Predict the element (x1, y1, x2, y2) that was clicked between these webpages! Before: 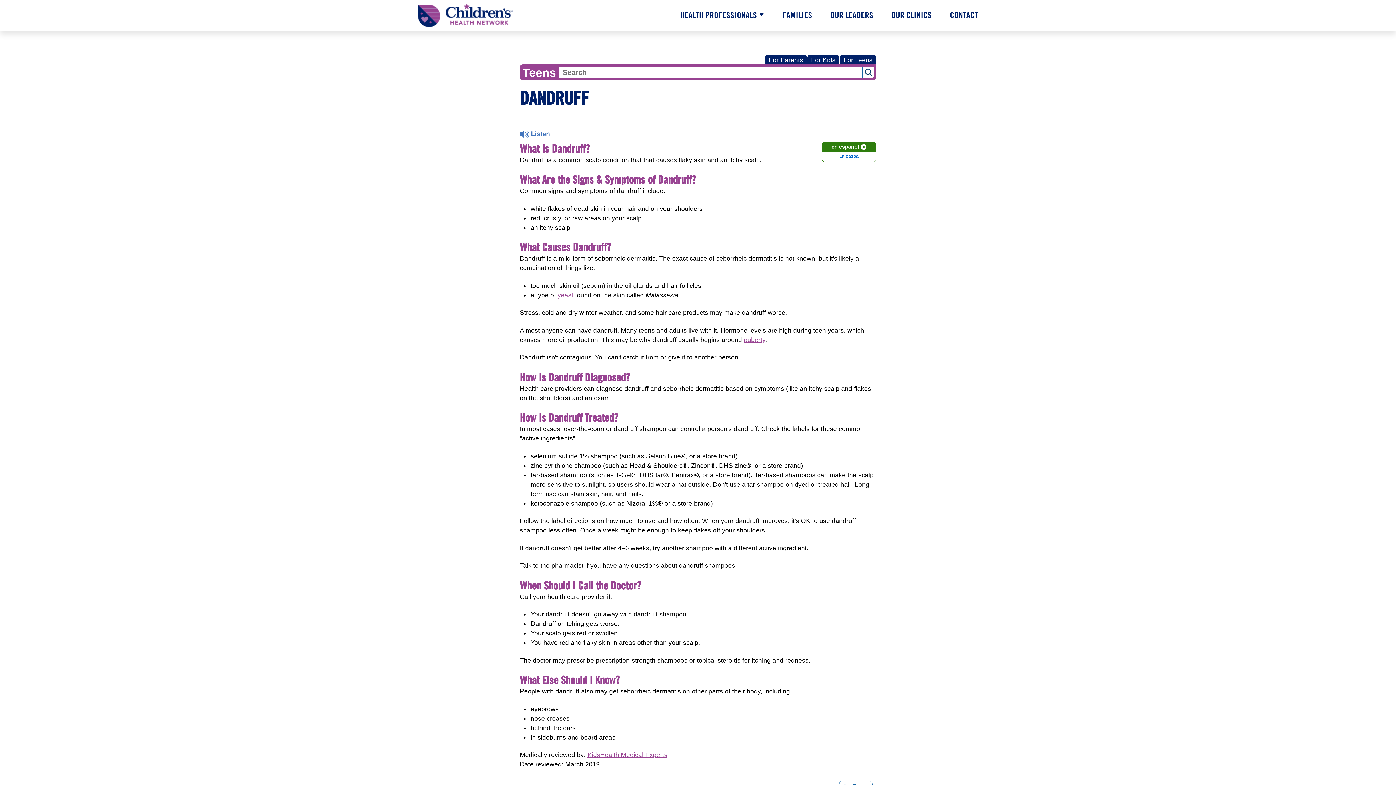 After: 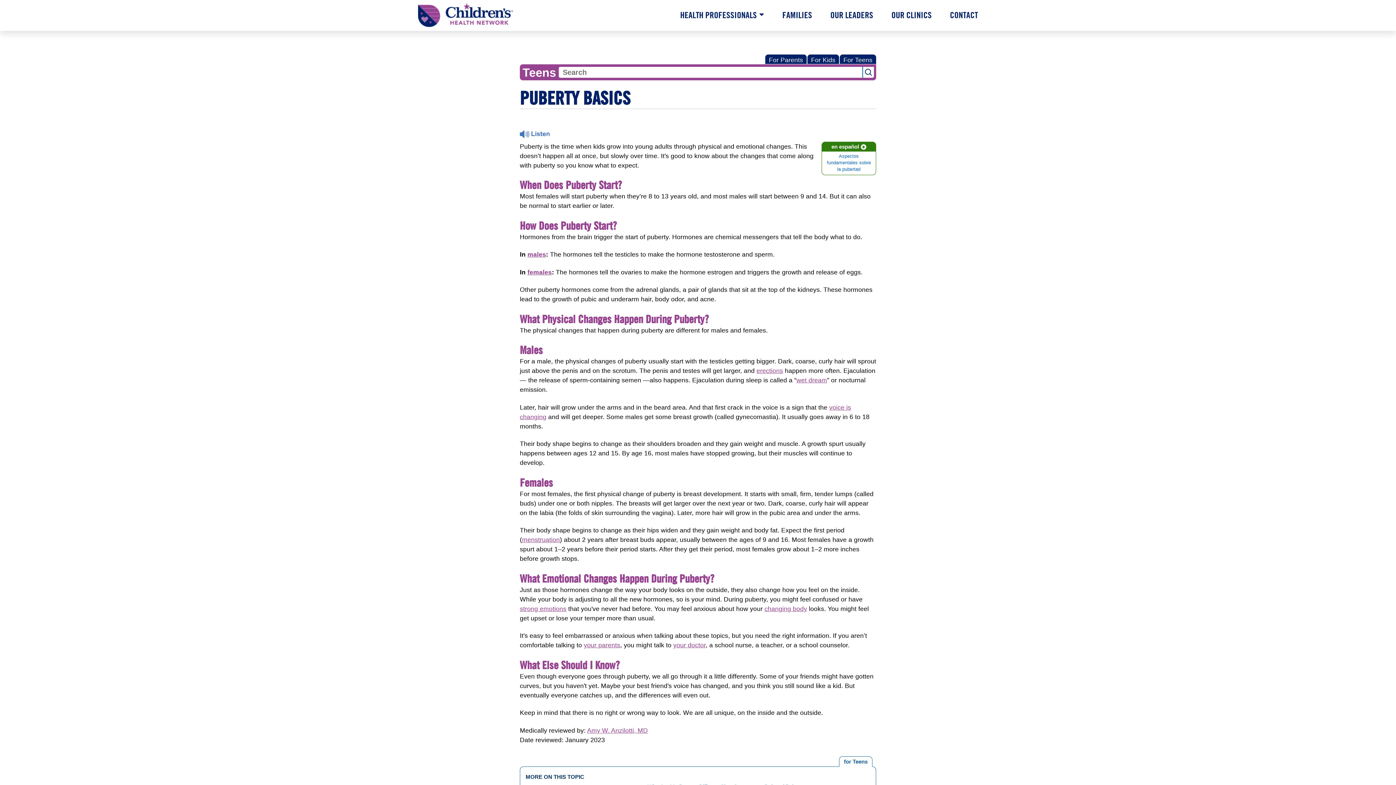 Action: bbox: (744, 336, 765, 343) label: puberty